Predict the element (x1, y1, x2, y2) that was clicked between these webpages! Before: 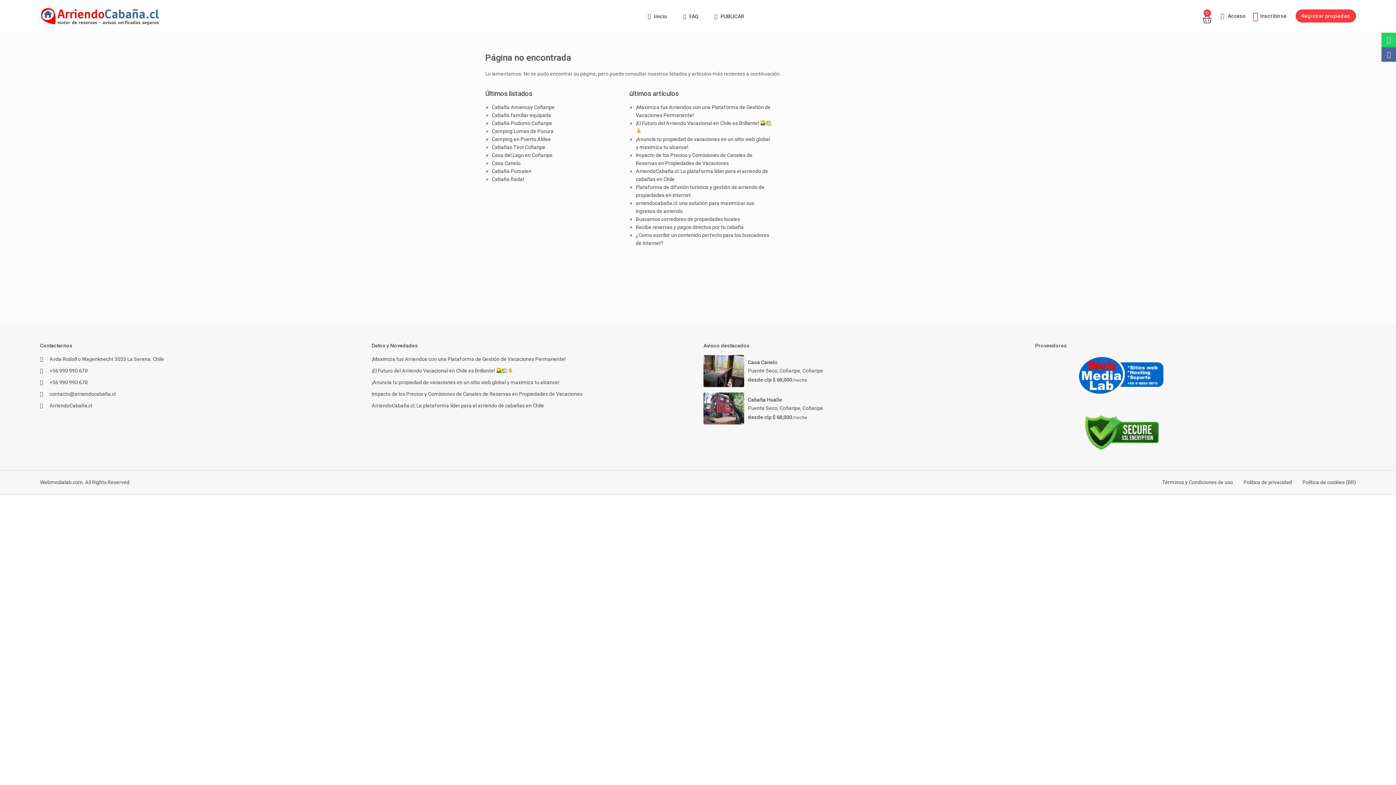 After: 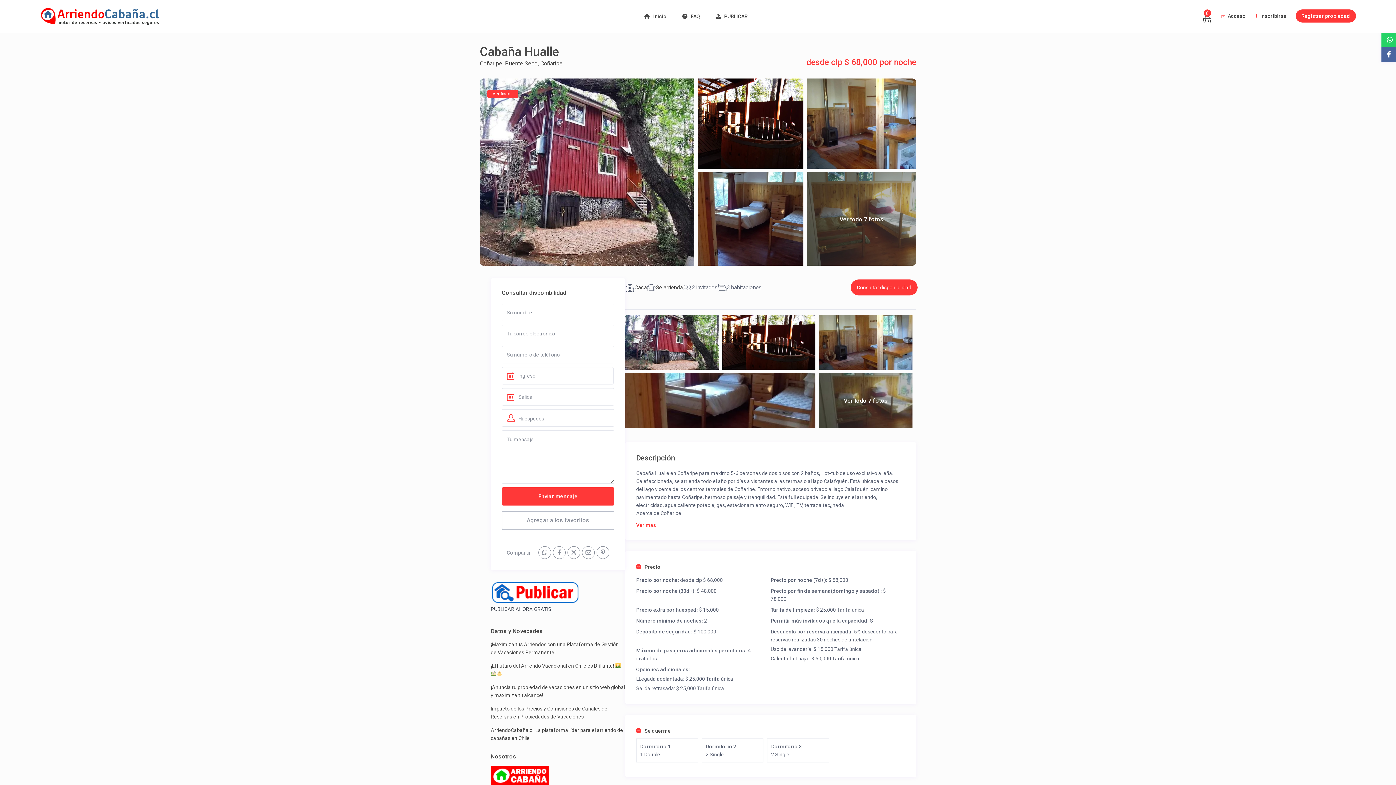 Action: bbox: (703, 392, 744, 424)